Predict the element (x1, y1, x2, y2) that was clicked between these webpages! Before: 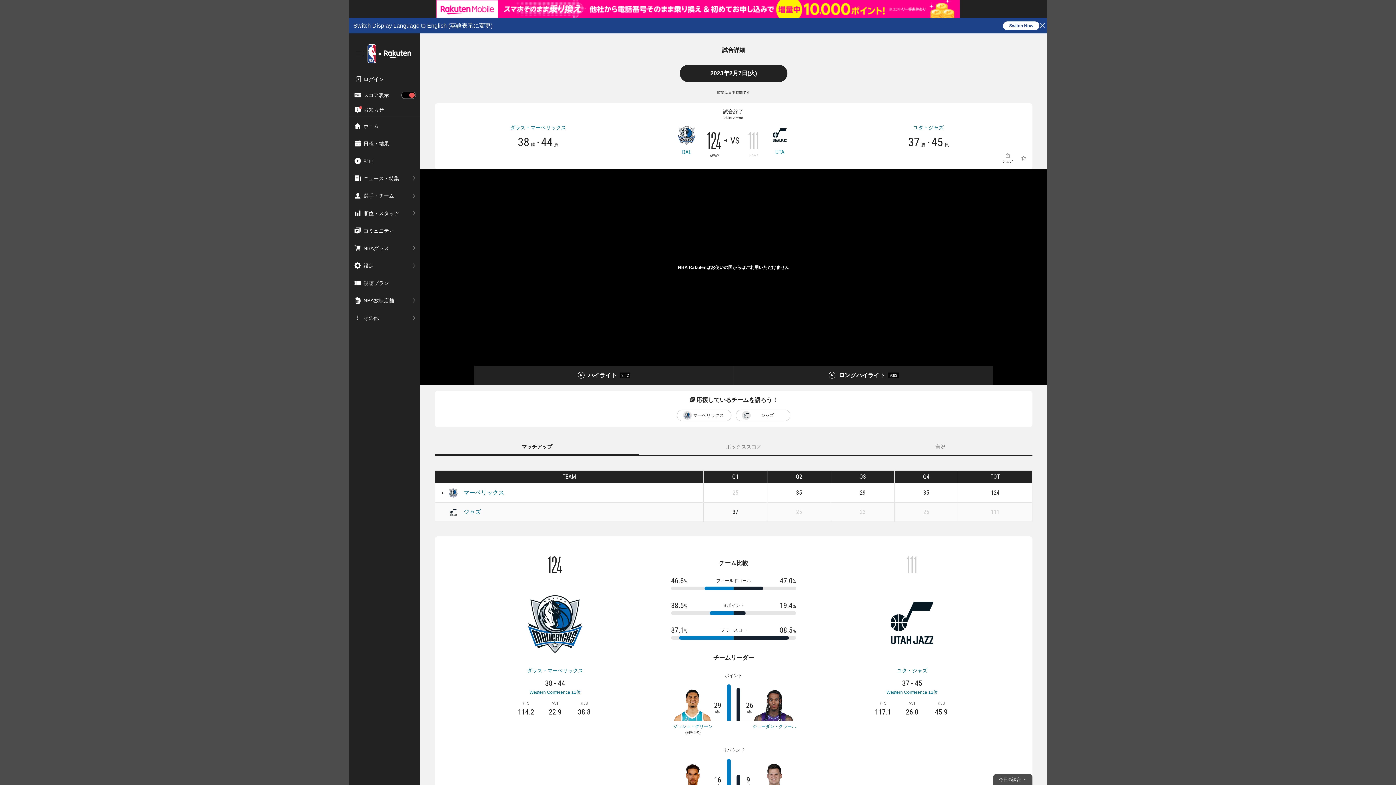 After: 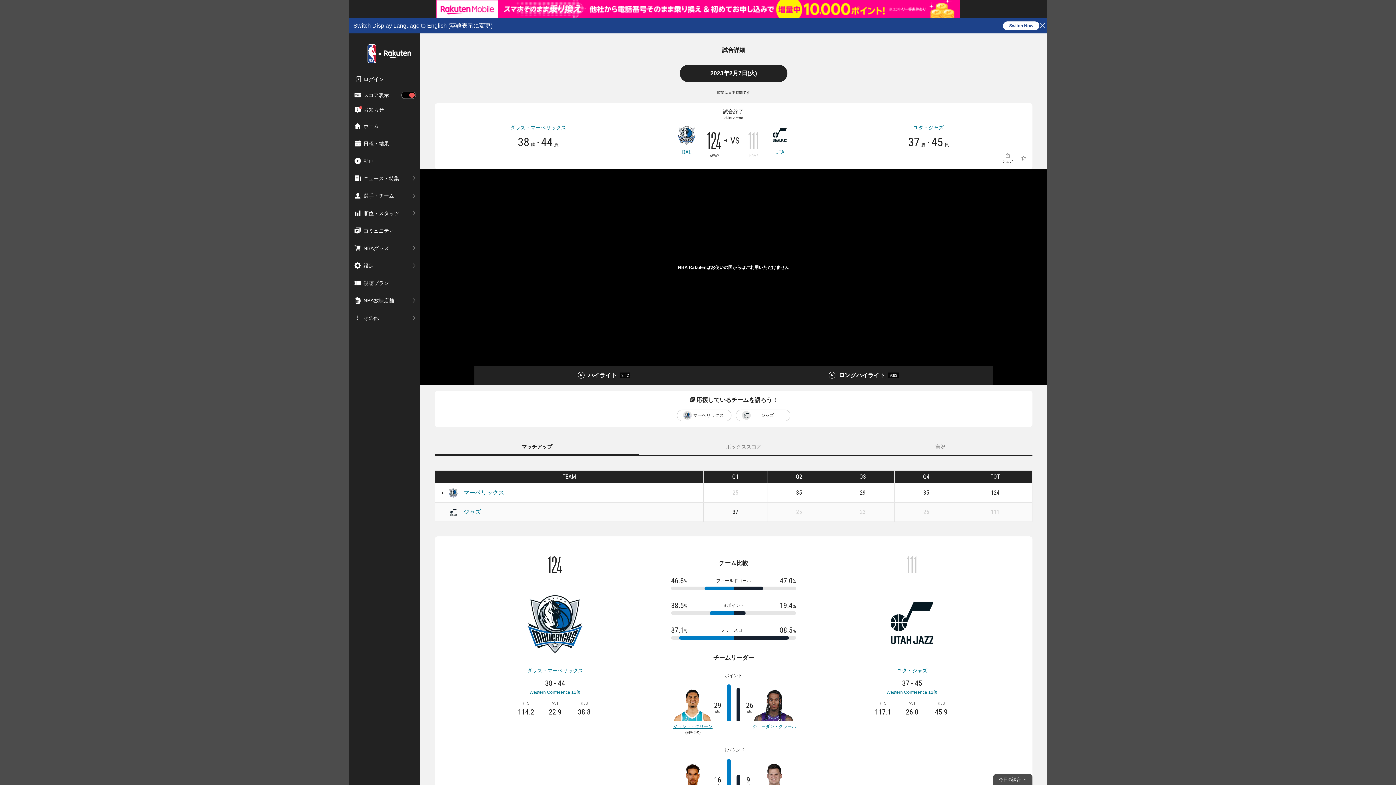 Action: label: ジョシュ・グリーン bbox: (671, 724, 714, 729)